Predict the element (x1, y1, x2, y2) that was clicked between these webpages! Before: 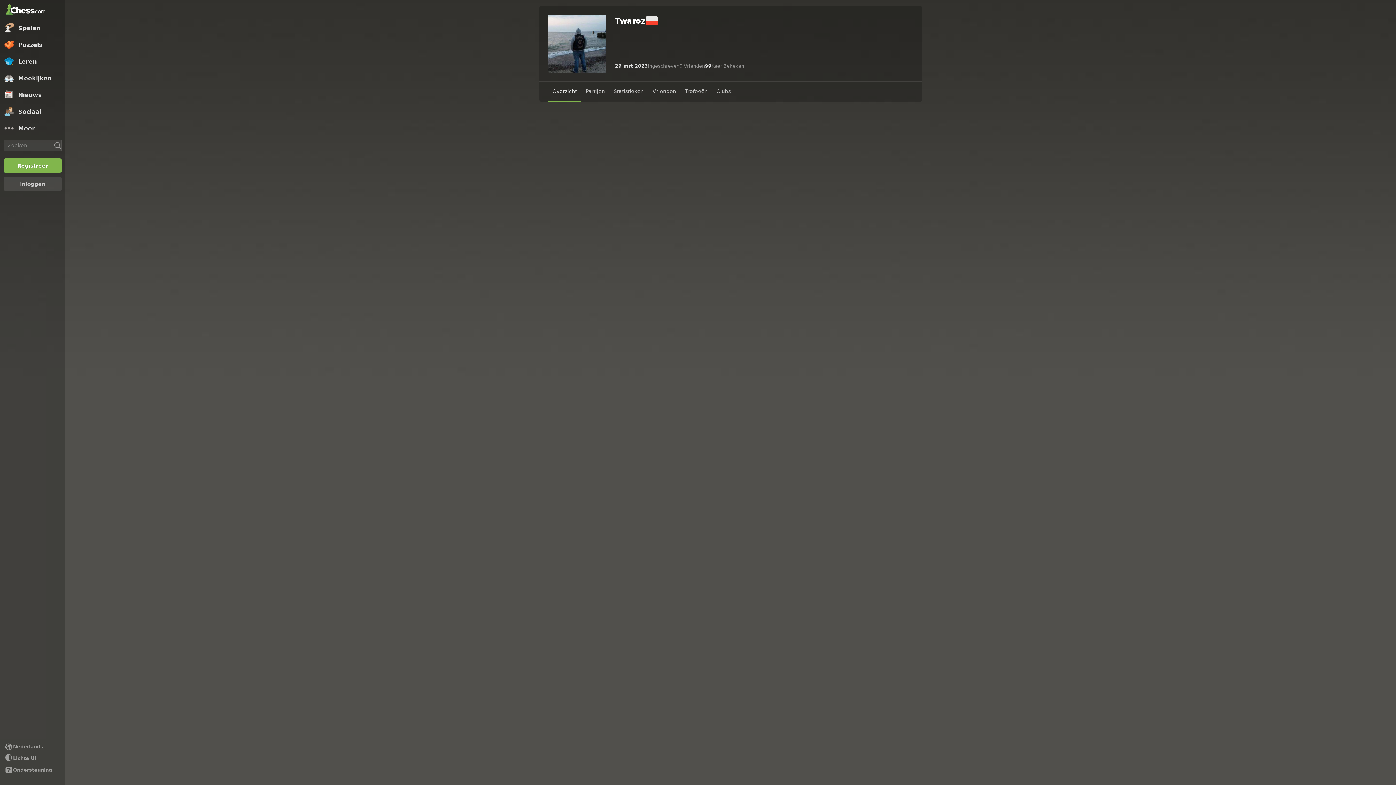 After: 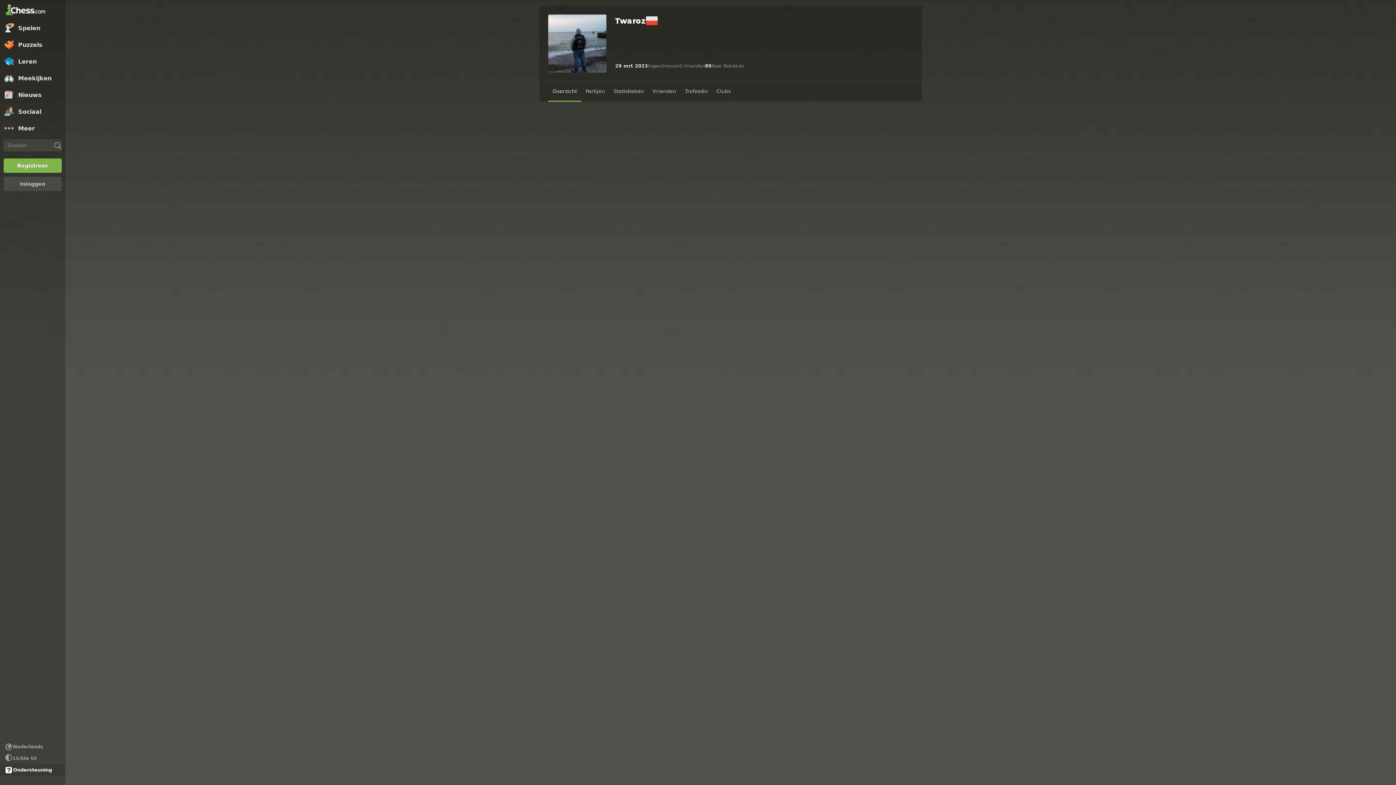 Action: label: Hulp bbox: (0, 764, 65, 776)